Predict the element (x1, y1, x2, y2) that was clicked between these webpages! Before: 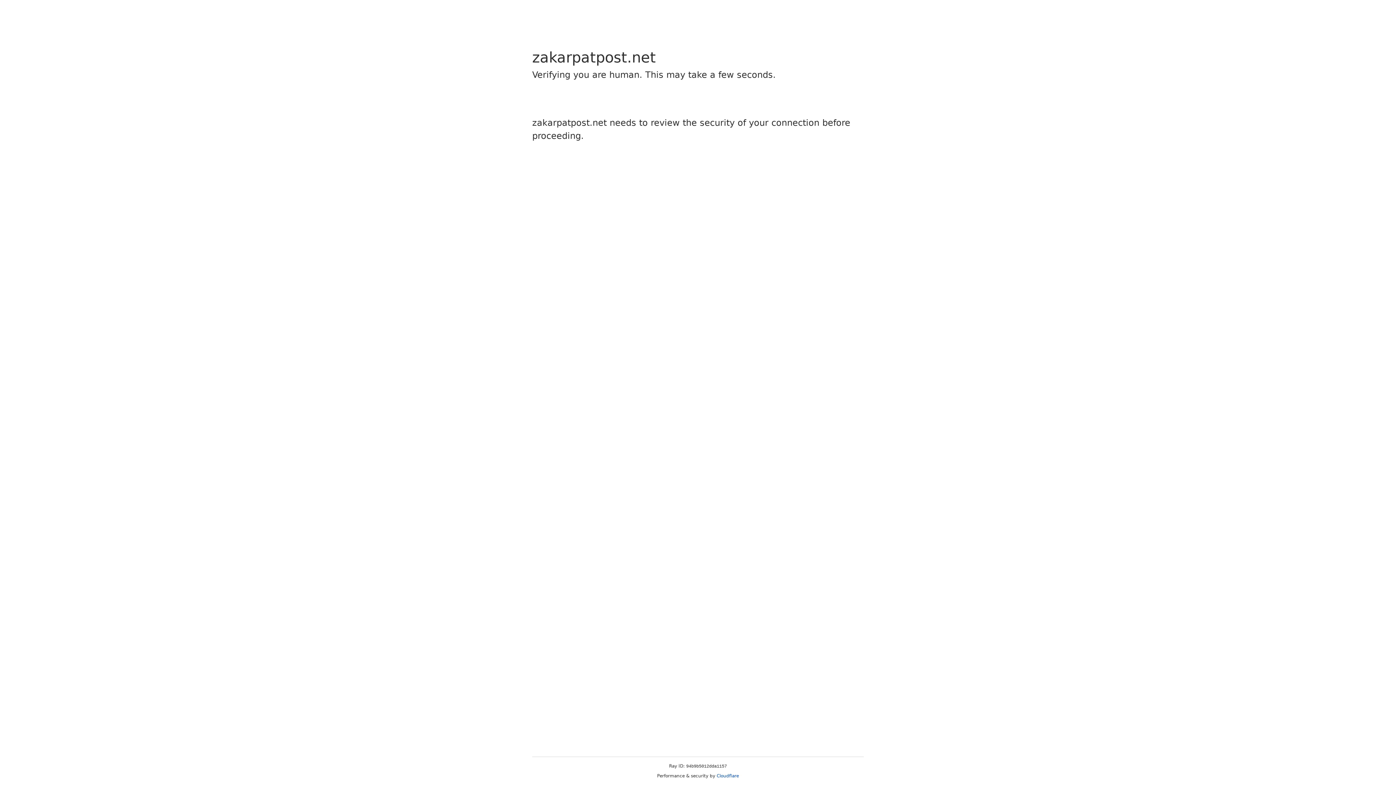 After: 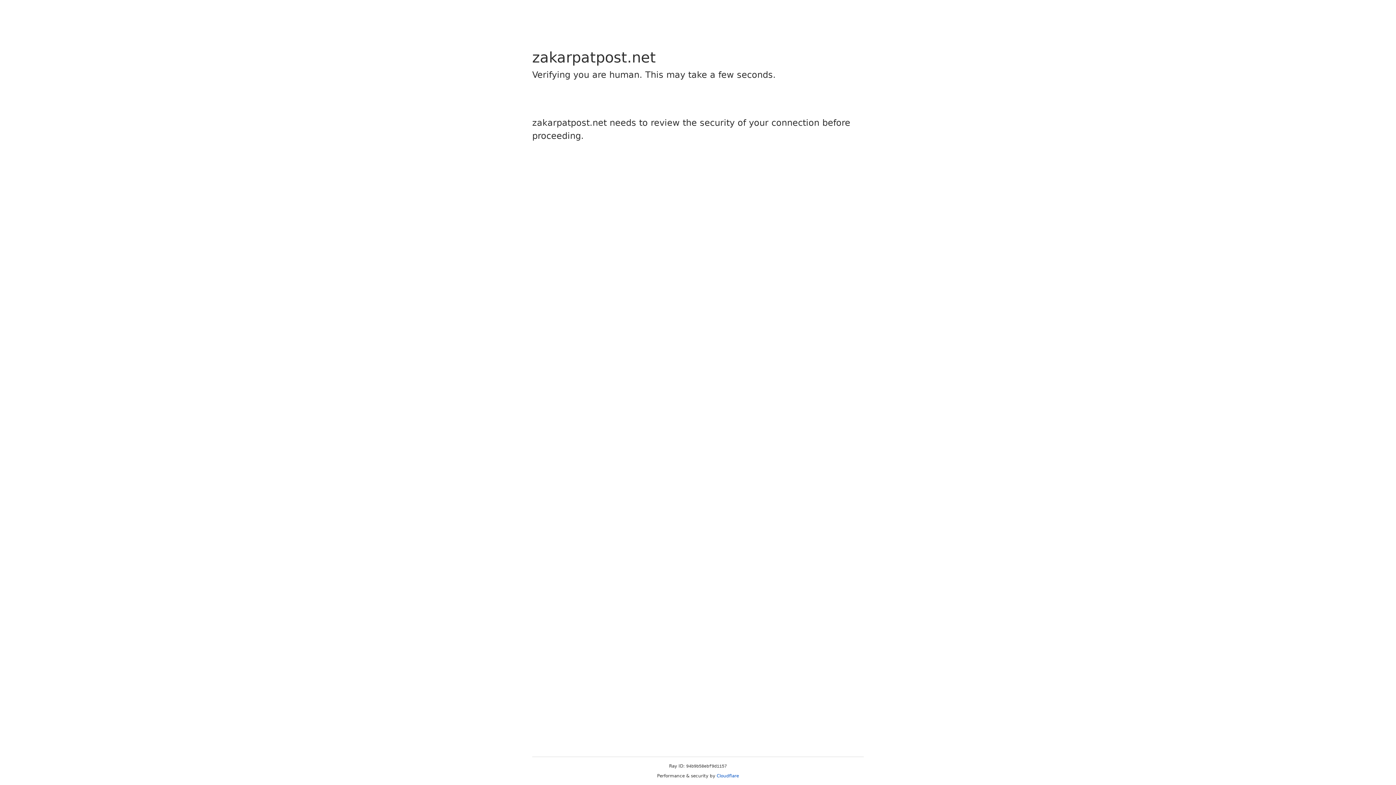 Action: bbox: (716, 773, 739, 778) label: Cloudflare